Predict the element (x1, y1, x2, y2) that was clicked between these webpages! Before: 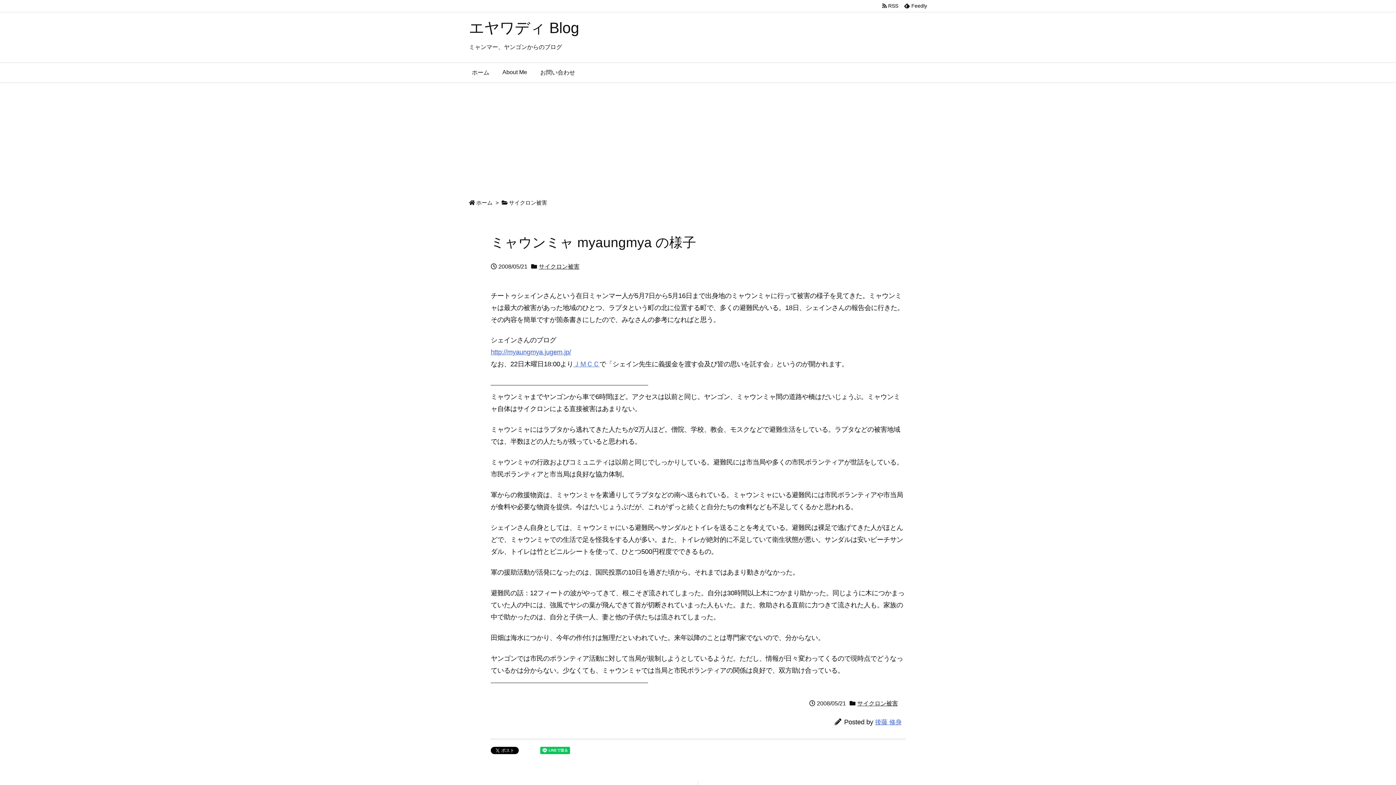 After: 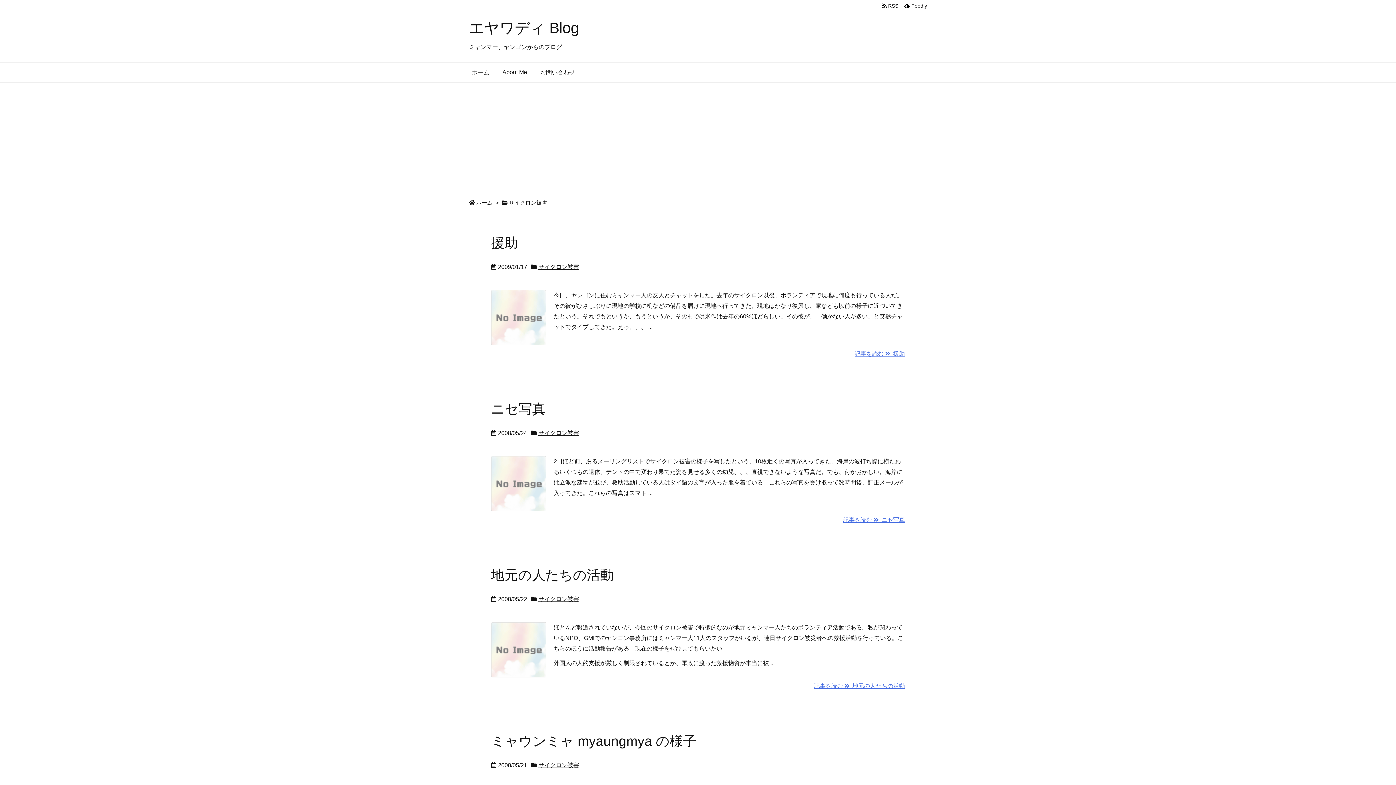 Action: label: サイクロン被害 bbox: (538, 263, 579, 269)